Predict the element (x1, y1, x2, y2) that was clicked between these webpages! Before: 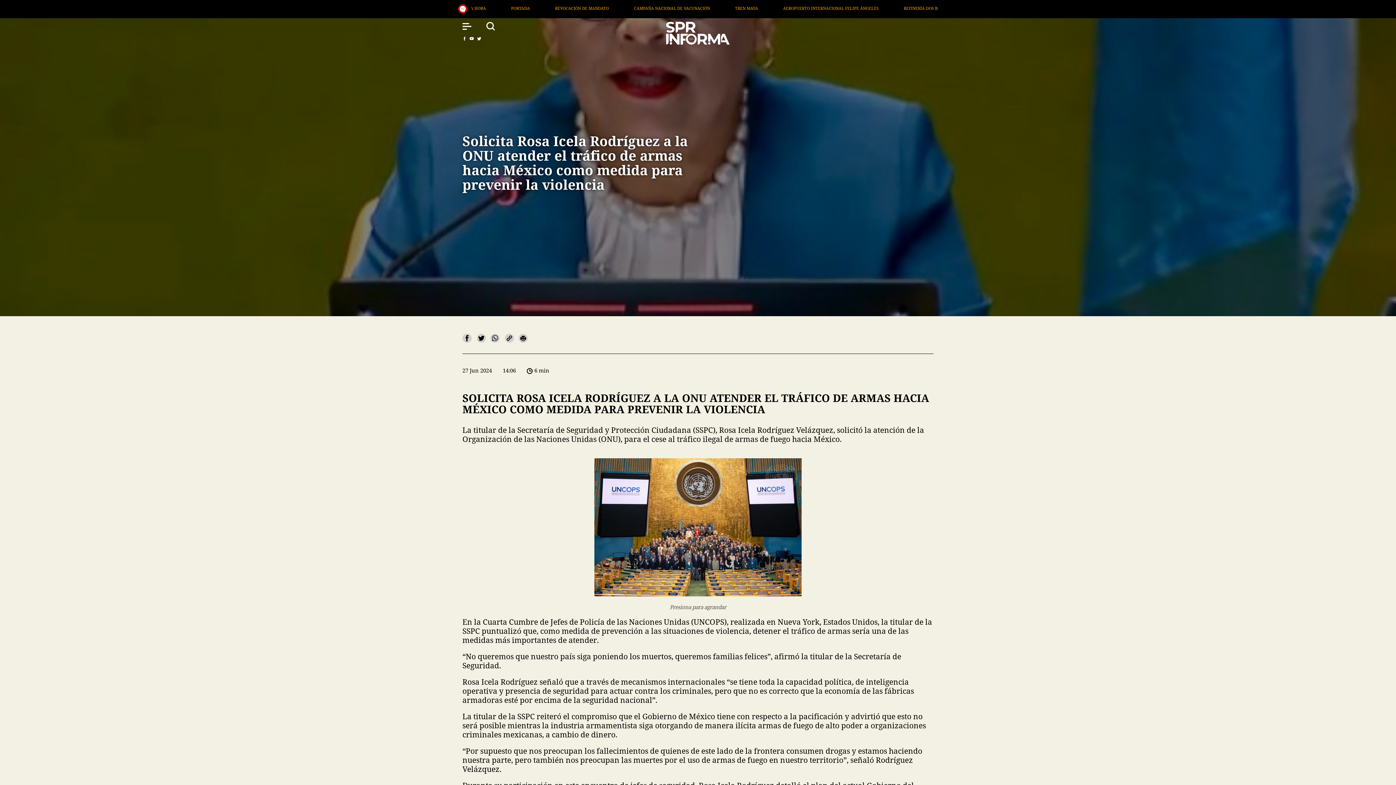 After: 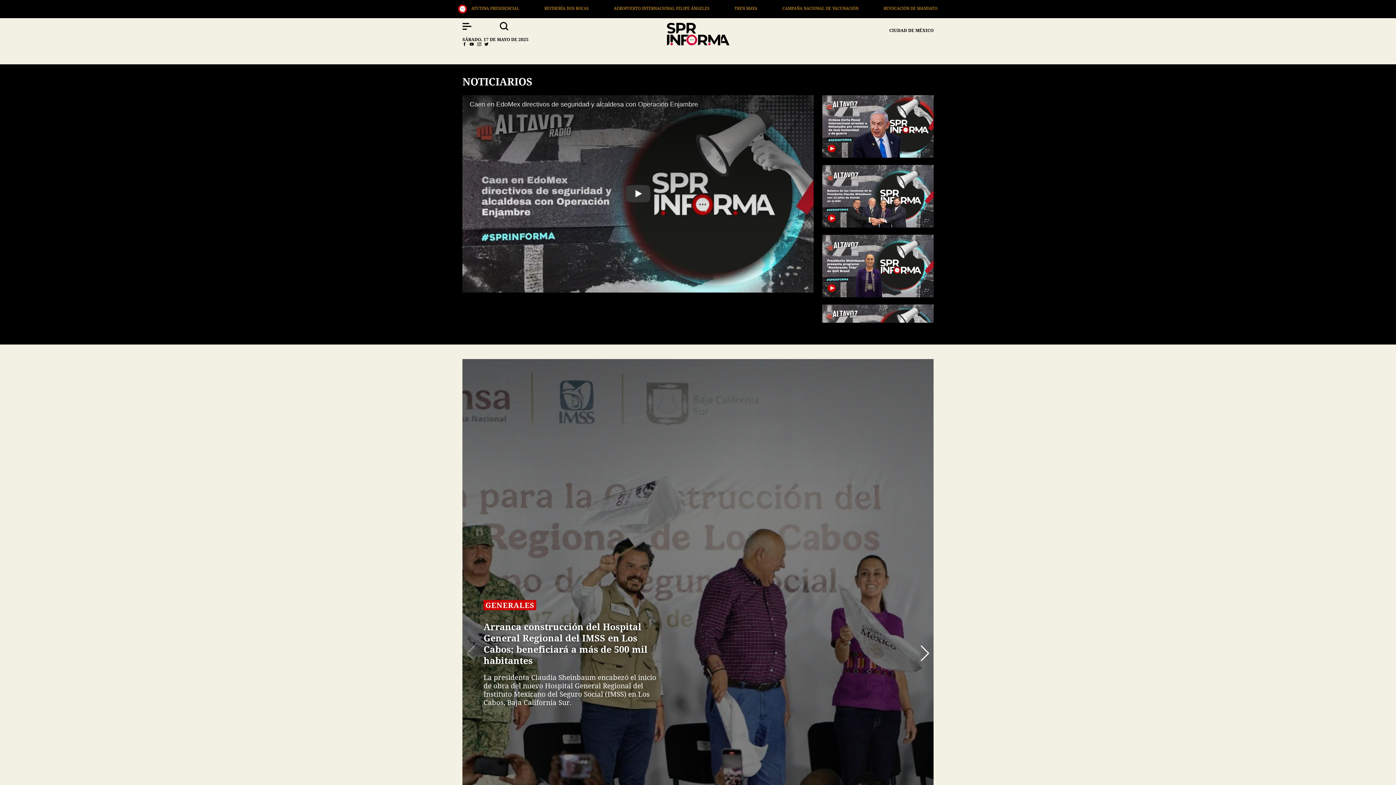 Action: bbox: (665, 21, 730, 44)